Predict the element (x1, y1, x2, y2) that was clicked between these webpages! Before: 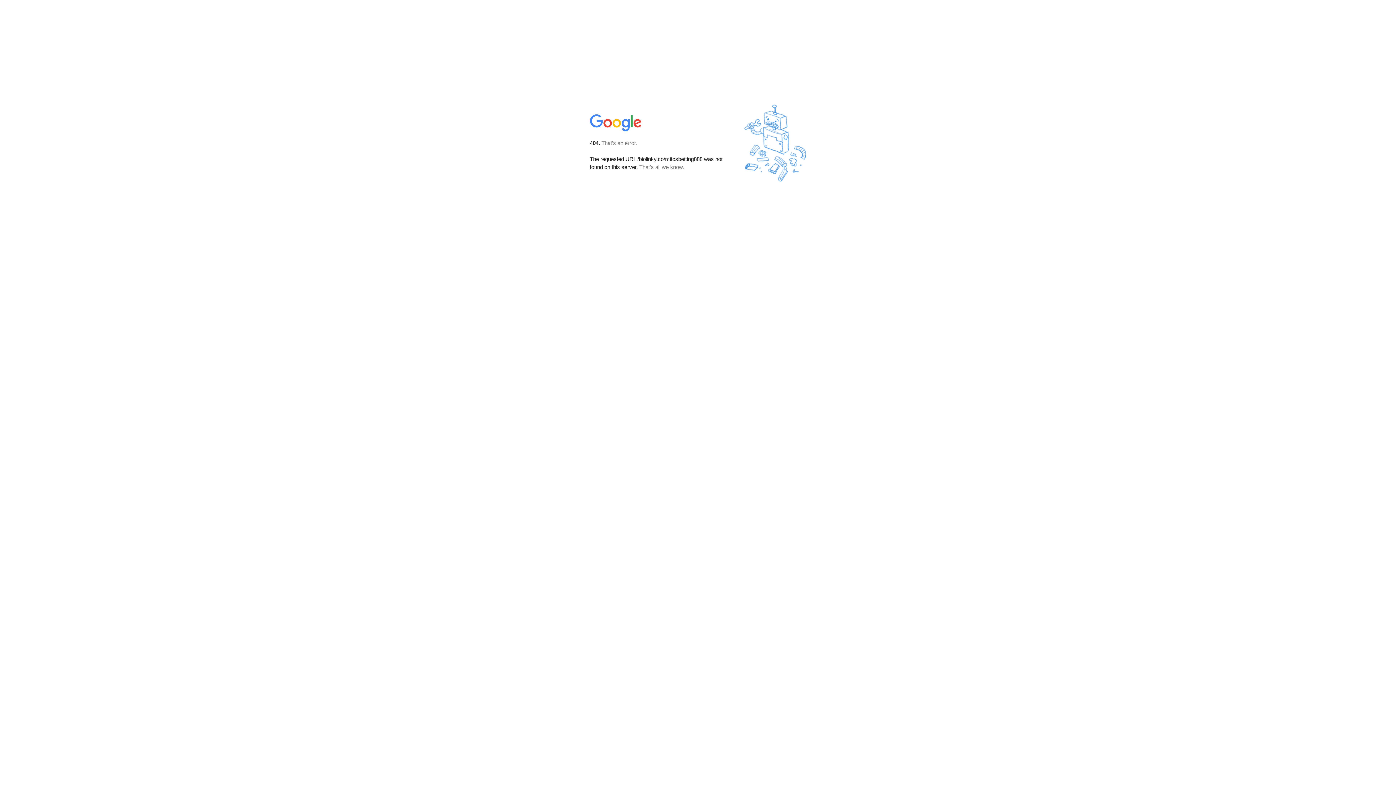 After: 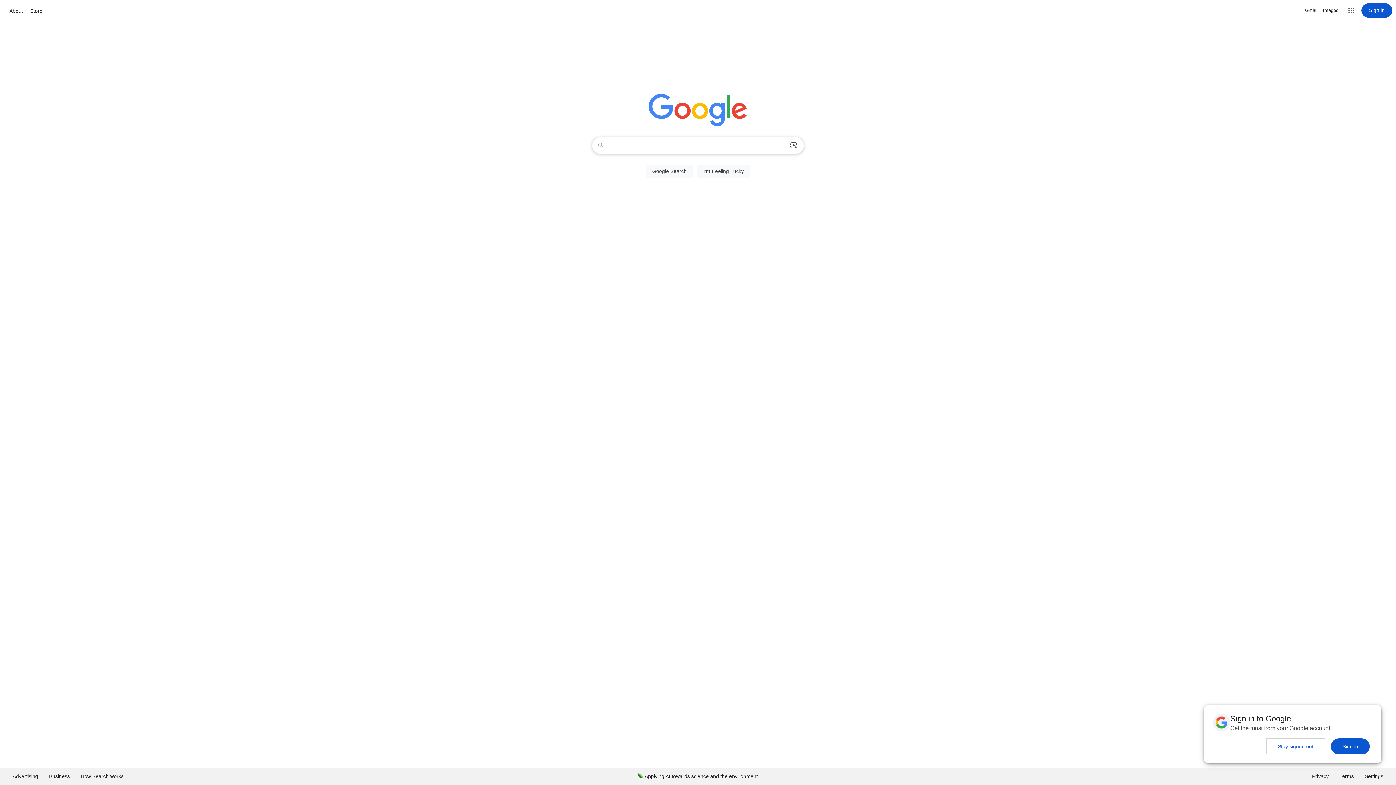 Action: bbox: (590, 127, 642, 134)